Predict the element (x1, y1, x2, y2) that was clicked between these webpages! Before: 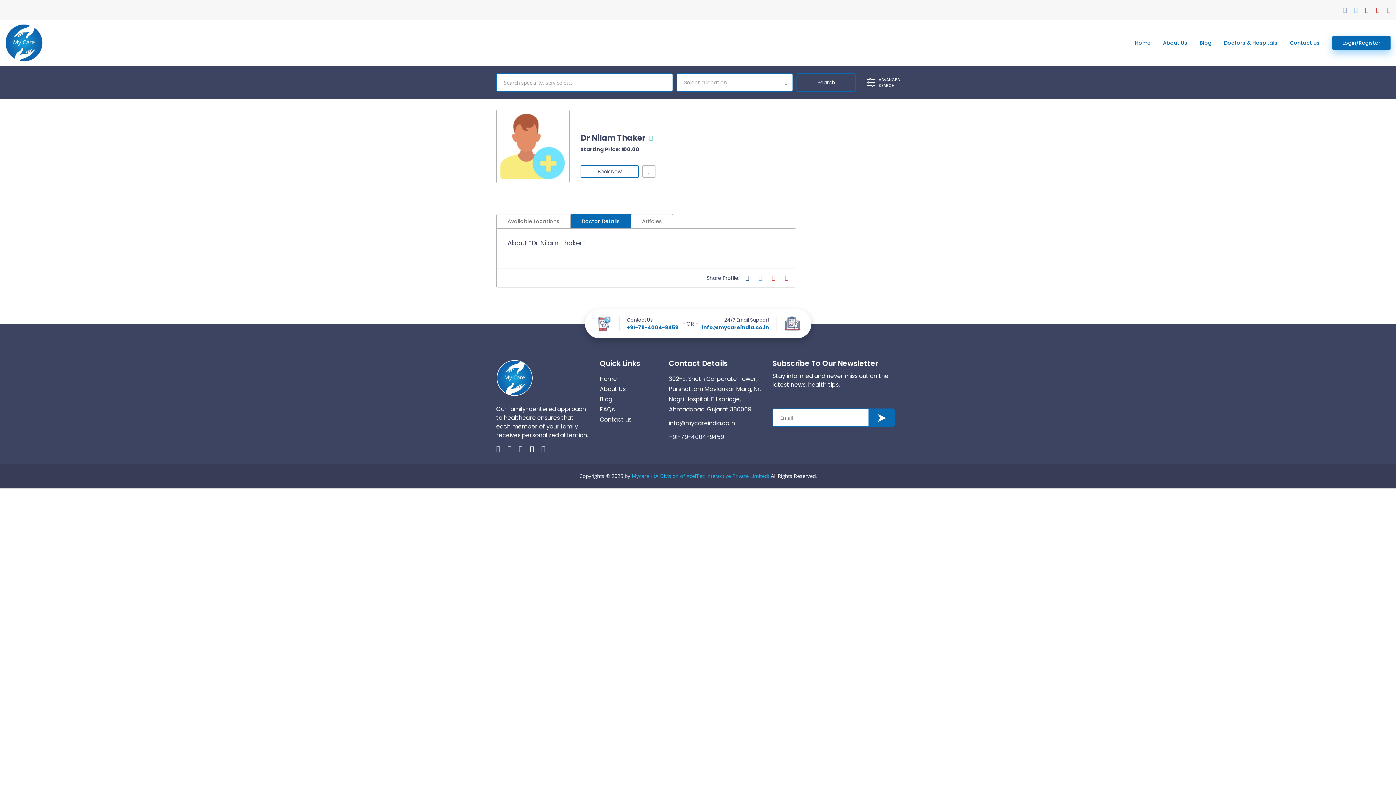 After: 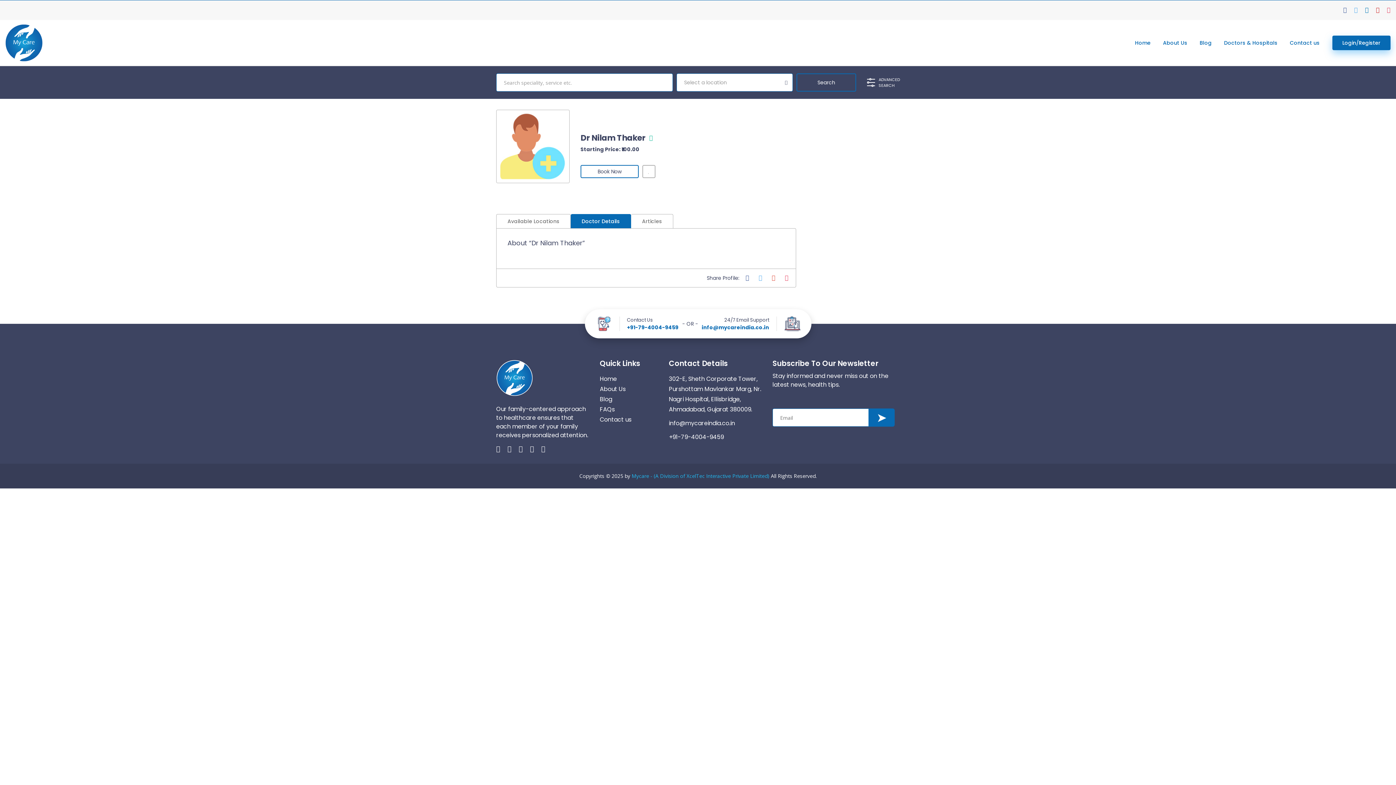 Action: bbox: (772, 273, 775, 282)